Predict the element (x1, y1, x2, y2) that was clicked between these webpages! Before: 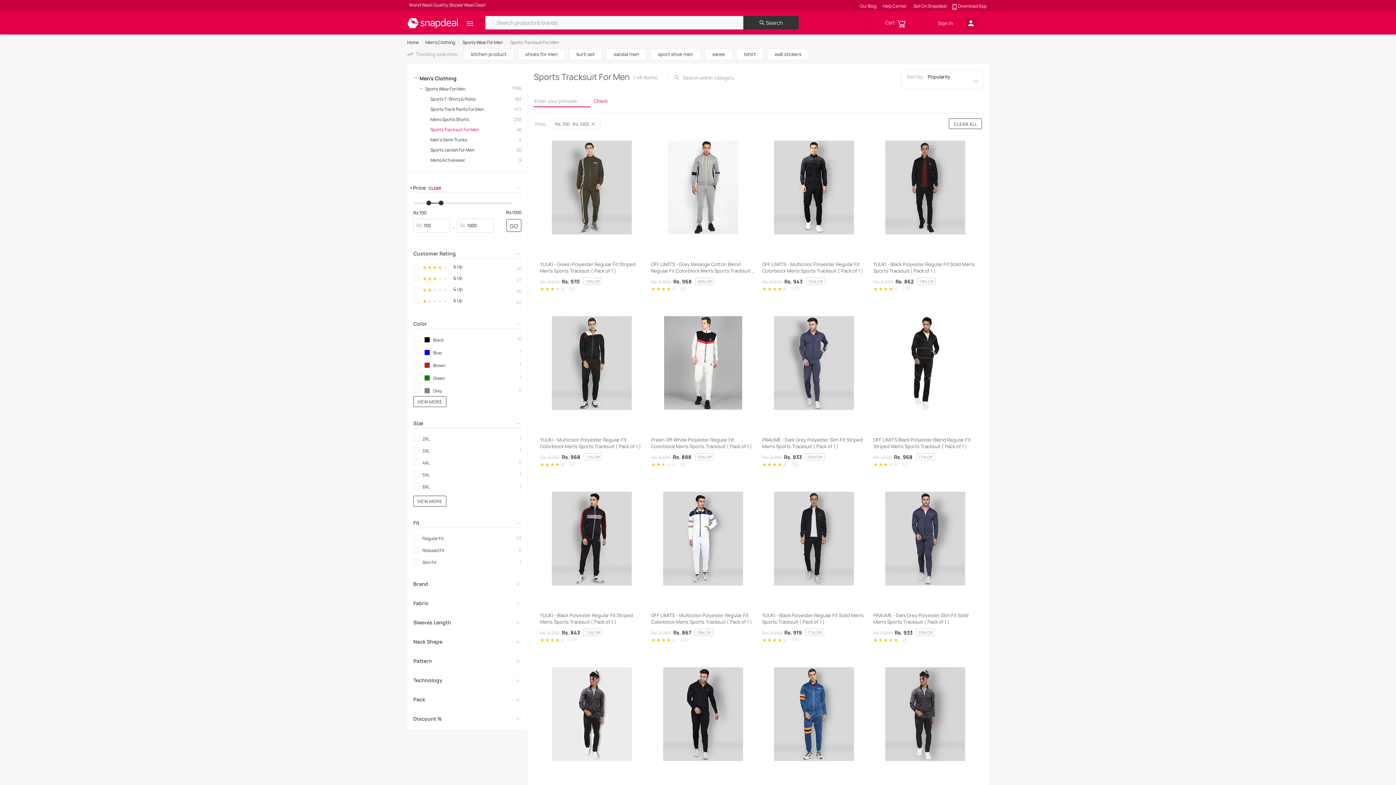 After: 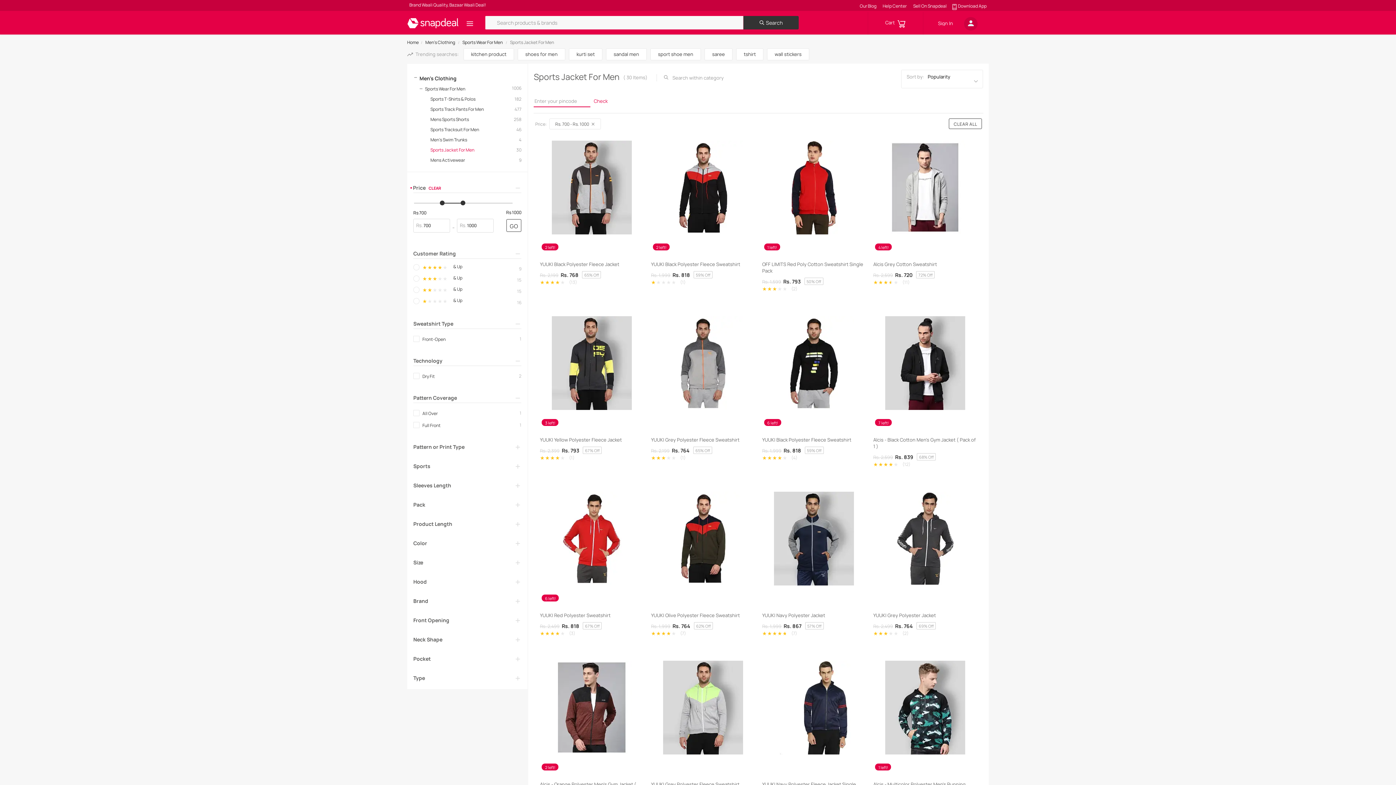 Action: bbox: (424, 146, 521, 153) label: Sports Jacket For Men
30